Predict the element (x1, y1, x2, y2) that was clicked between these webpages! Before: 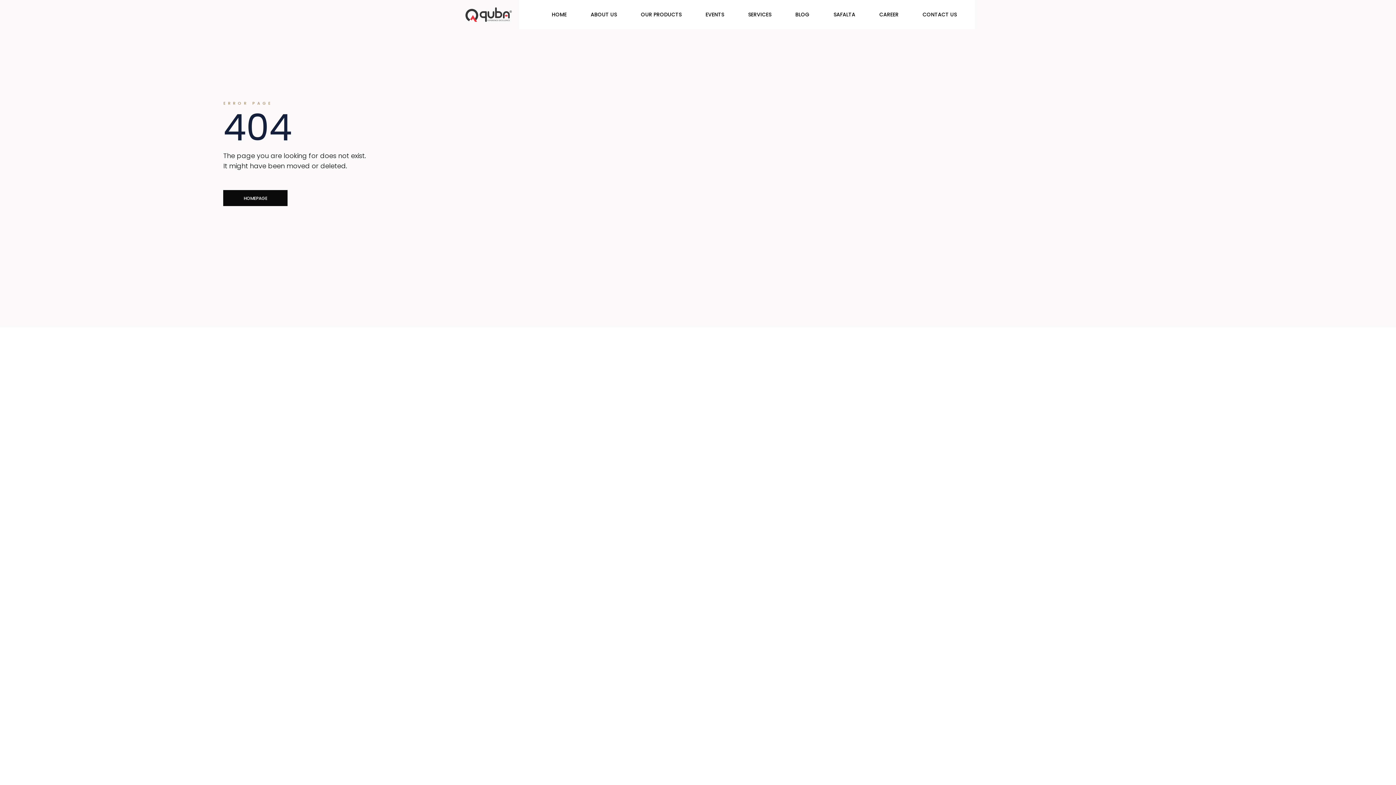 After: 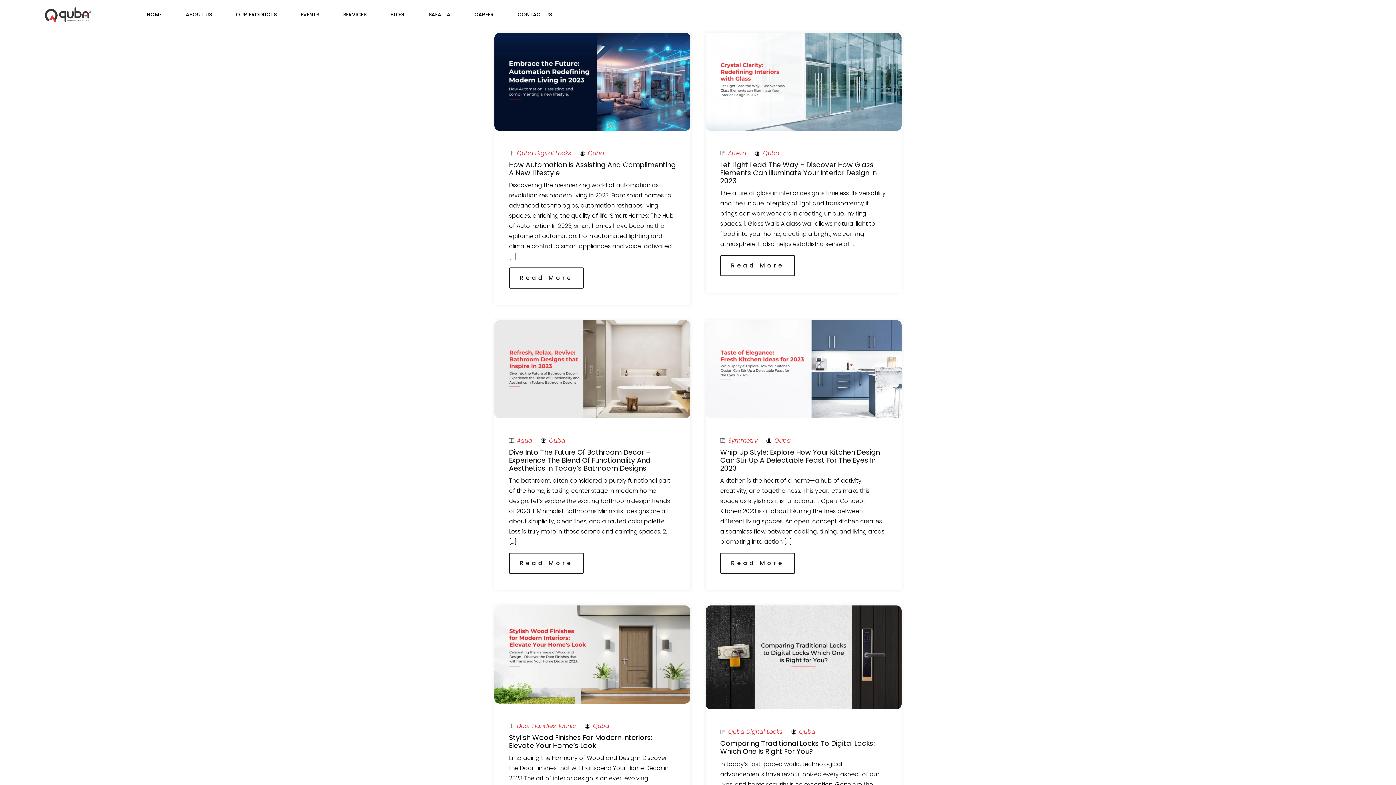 Action: bbox: (795, 0, 809, 29) label: BLOG